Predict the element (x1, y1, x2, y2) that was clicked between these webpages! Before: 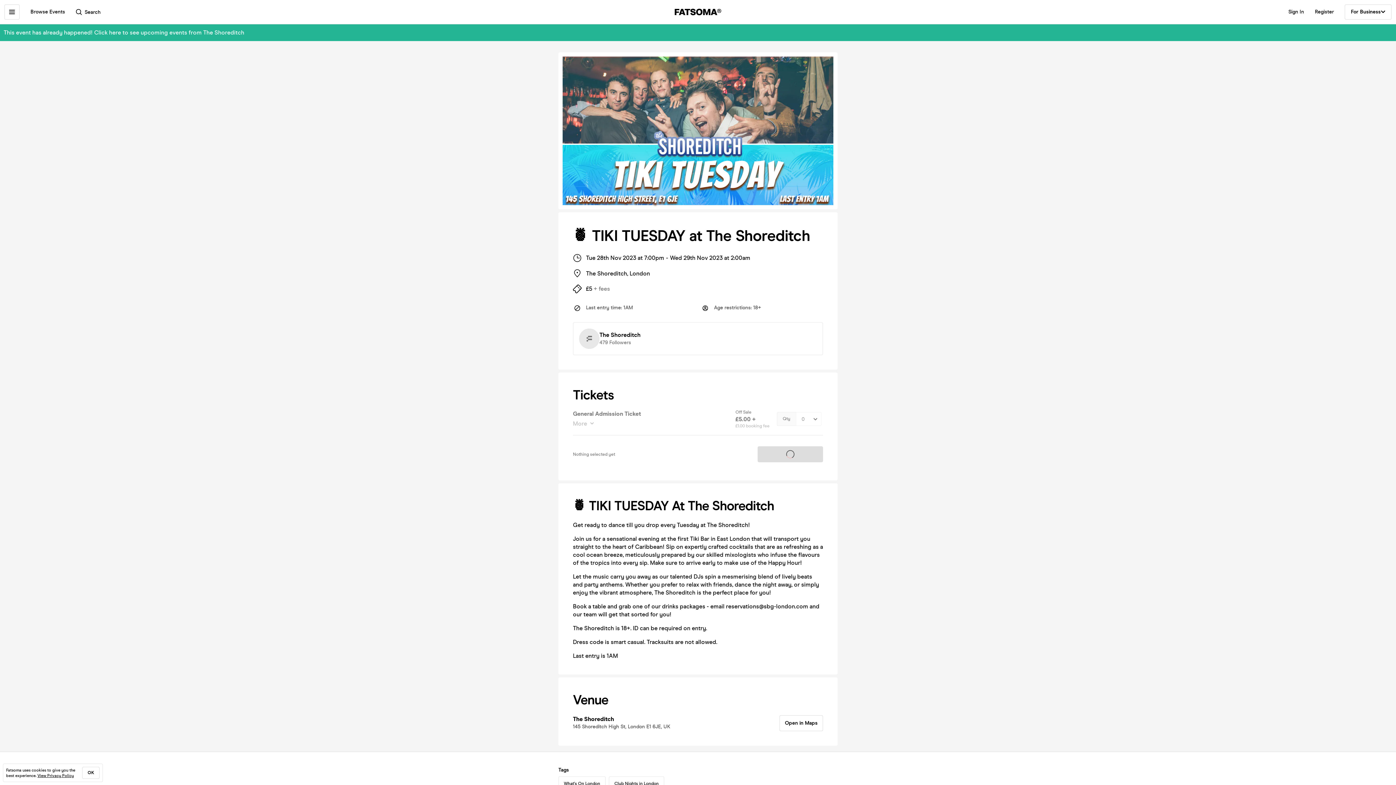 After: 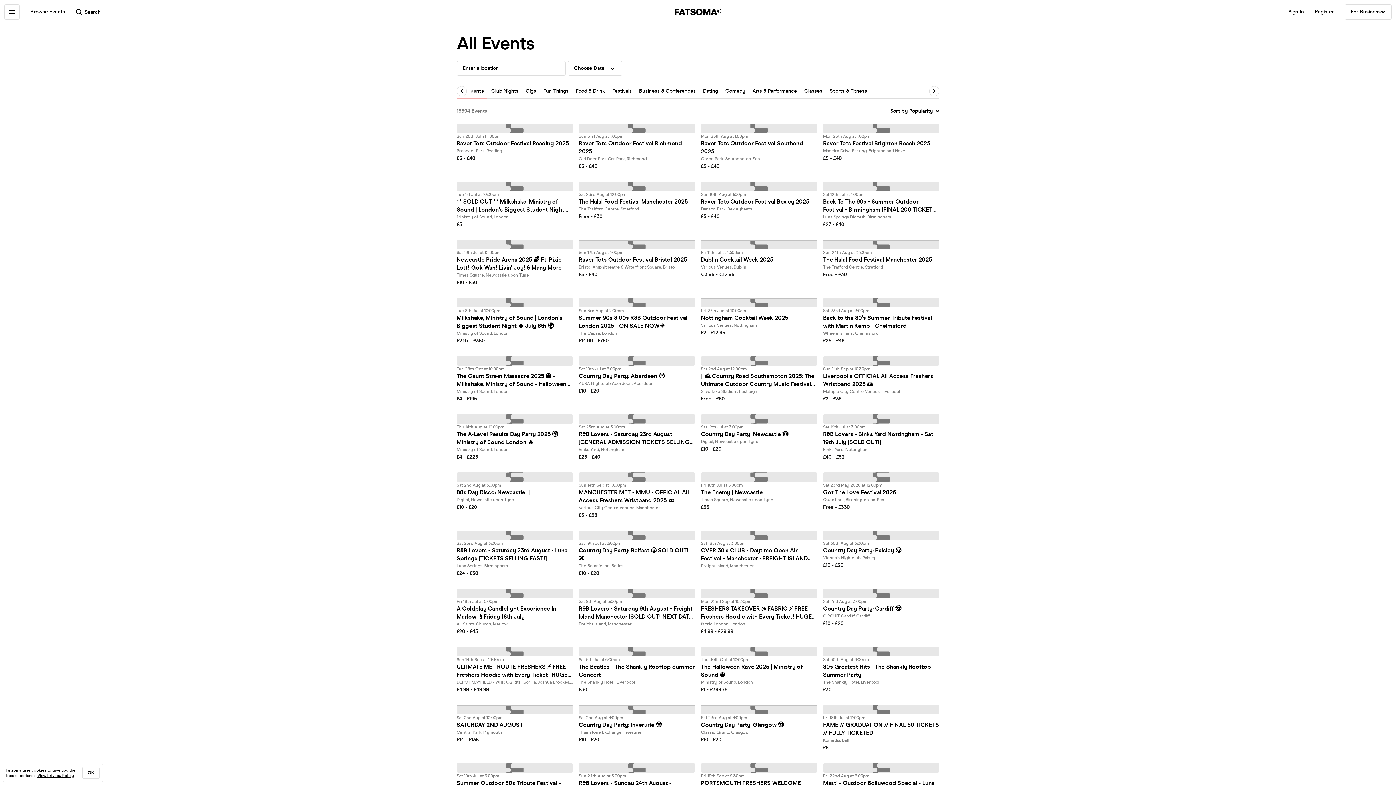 Action: label: Browse Events bbox: (30, 8, 65, 15)